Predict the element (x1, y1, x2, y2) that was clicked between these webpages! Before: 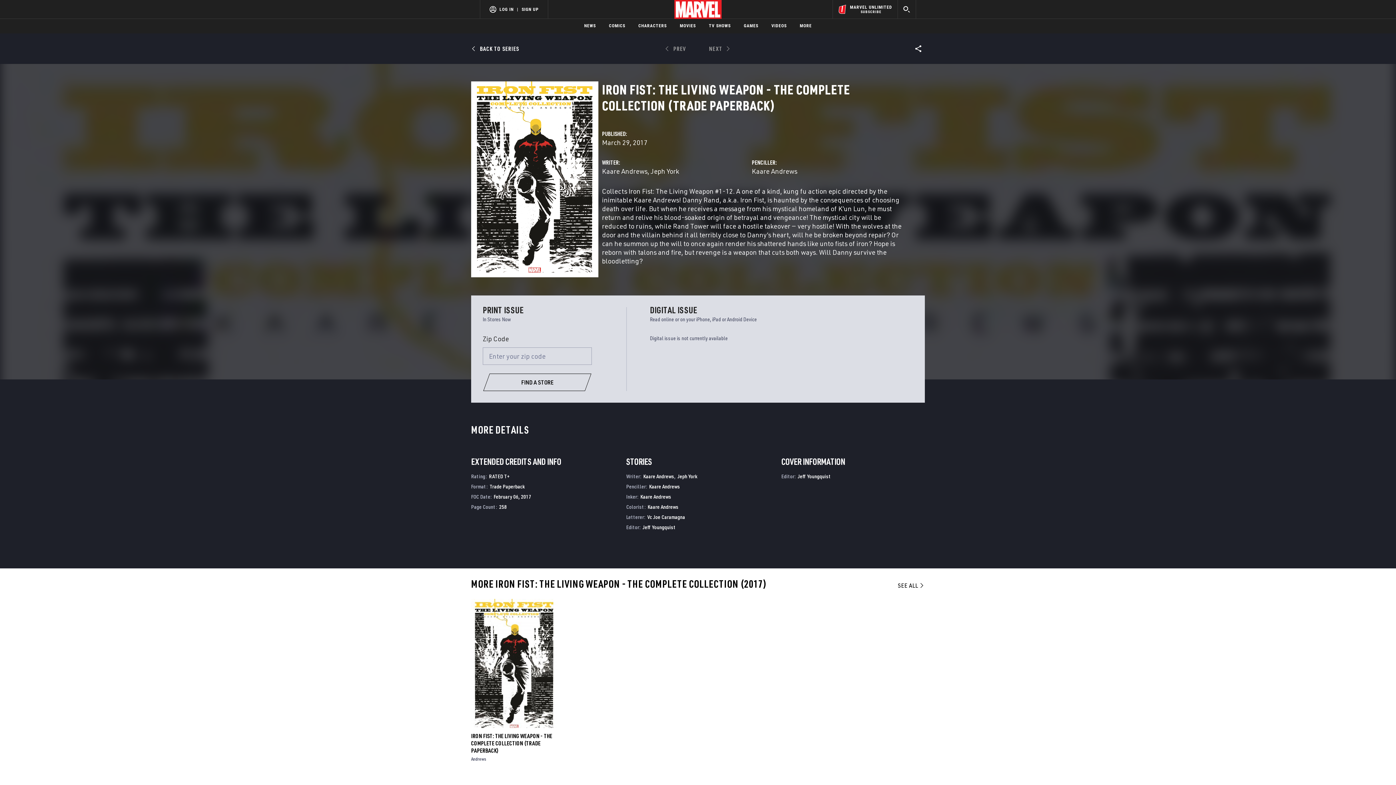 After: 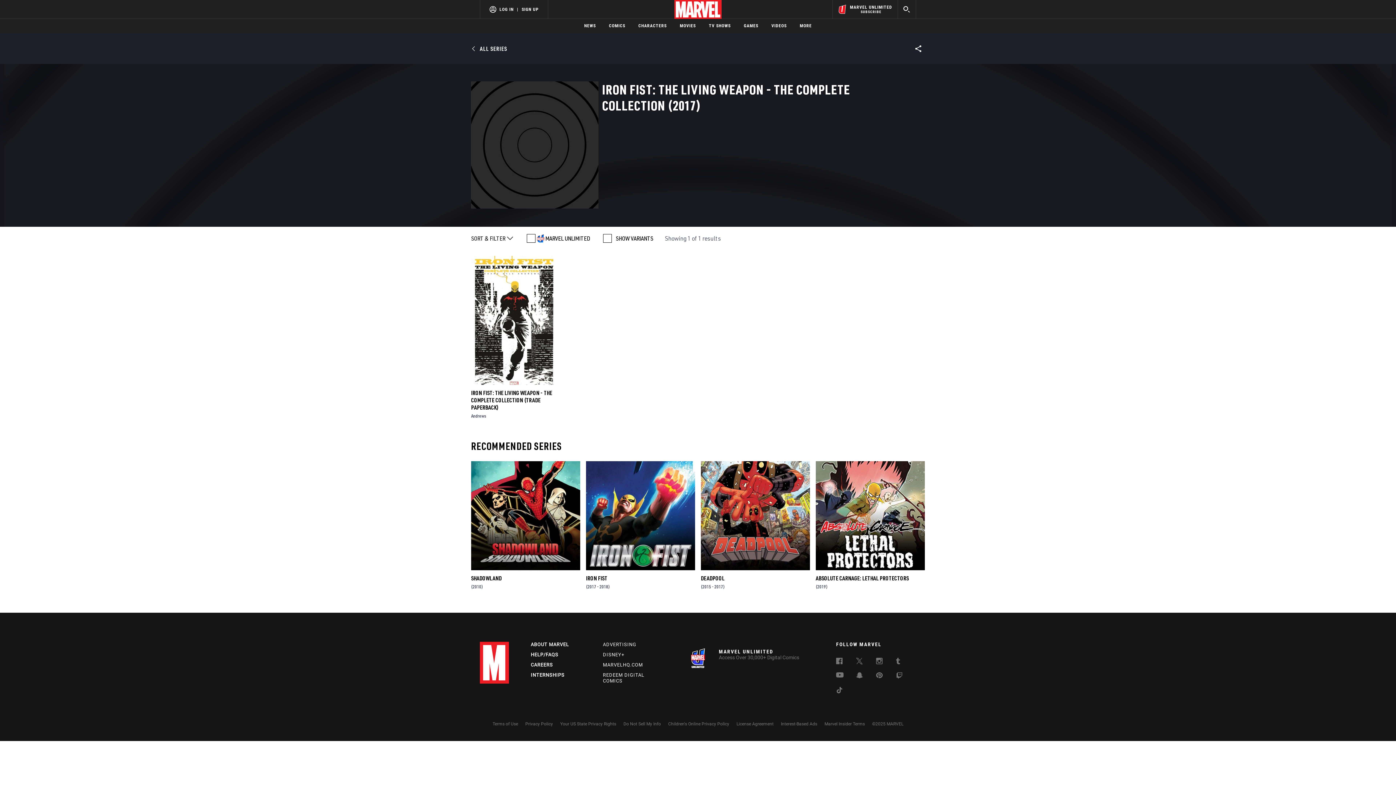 Action: bbox: (471, 44, 519, 53) label: BACK TO SERIES